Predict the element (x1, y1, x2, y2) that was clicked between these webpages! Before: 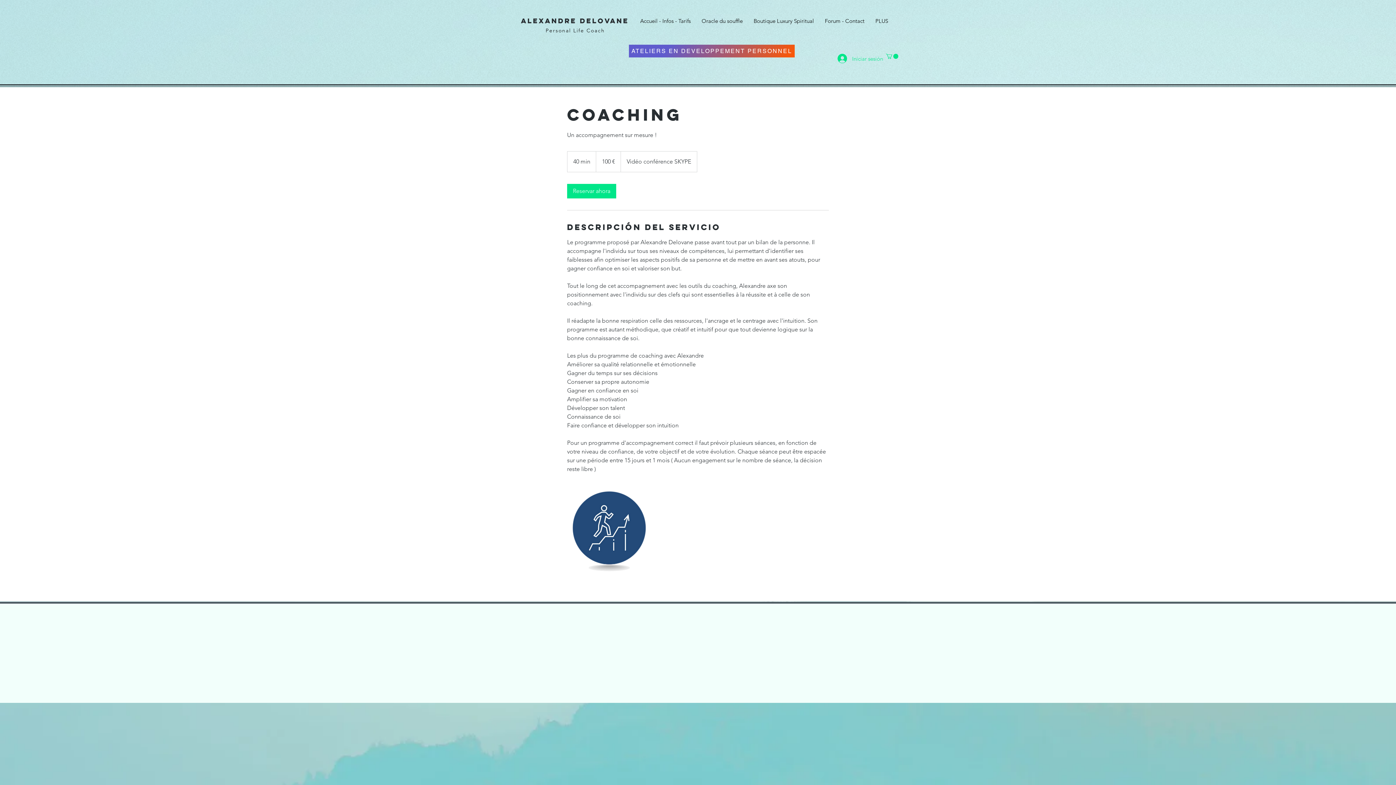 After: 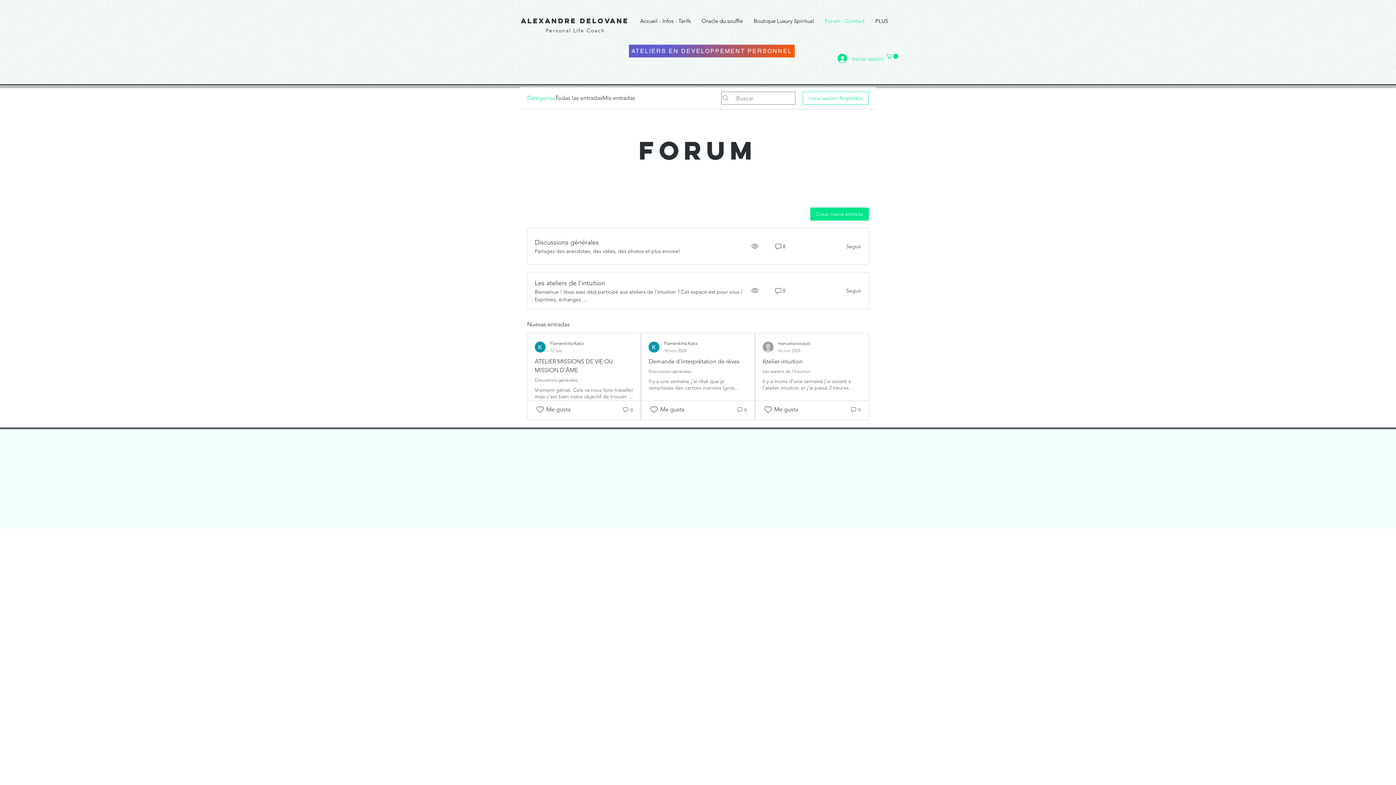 Action: label: Forum - Contact bbox: (819, 8, 870, 33)